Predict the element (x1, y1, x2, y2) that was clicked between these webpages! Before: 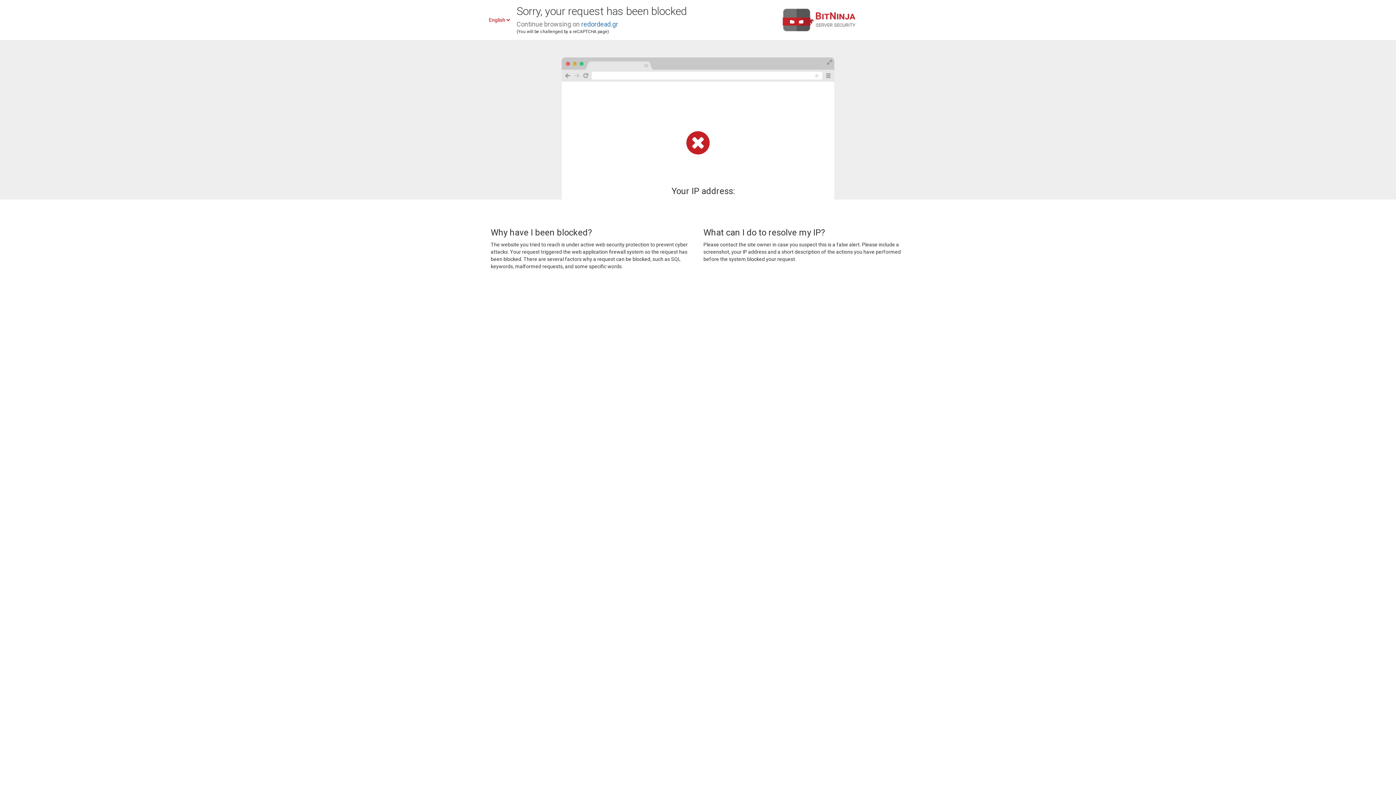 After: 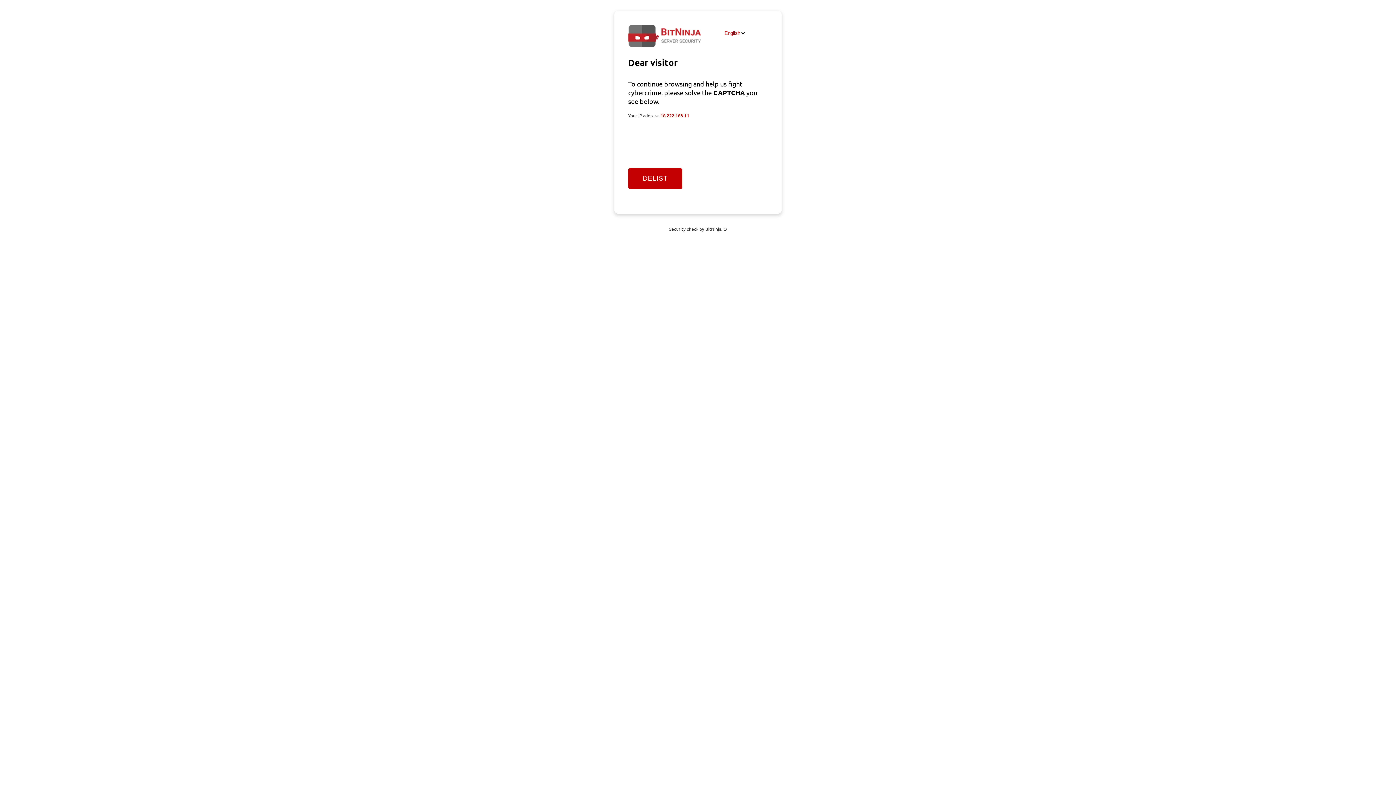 Action: label: redordead.gr bbox: (581, 20, 618, 28)